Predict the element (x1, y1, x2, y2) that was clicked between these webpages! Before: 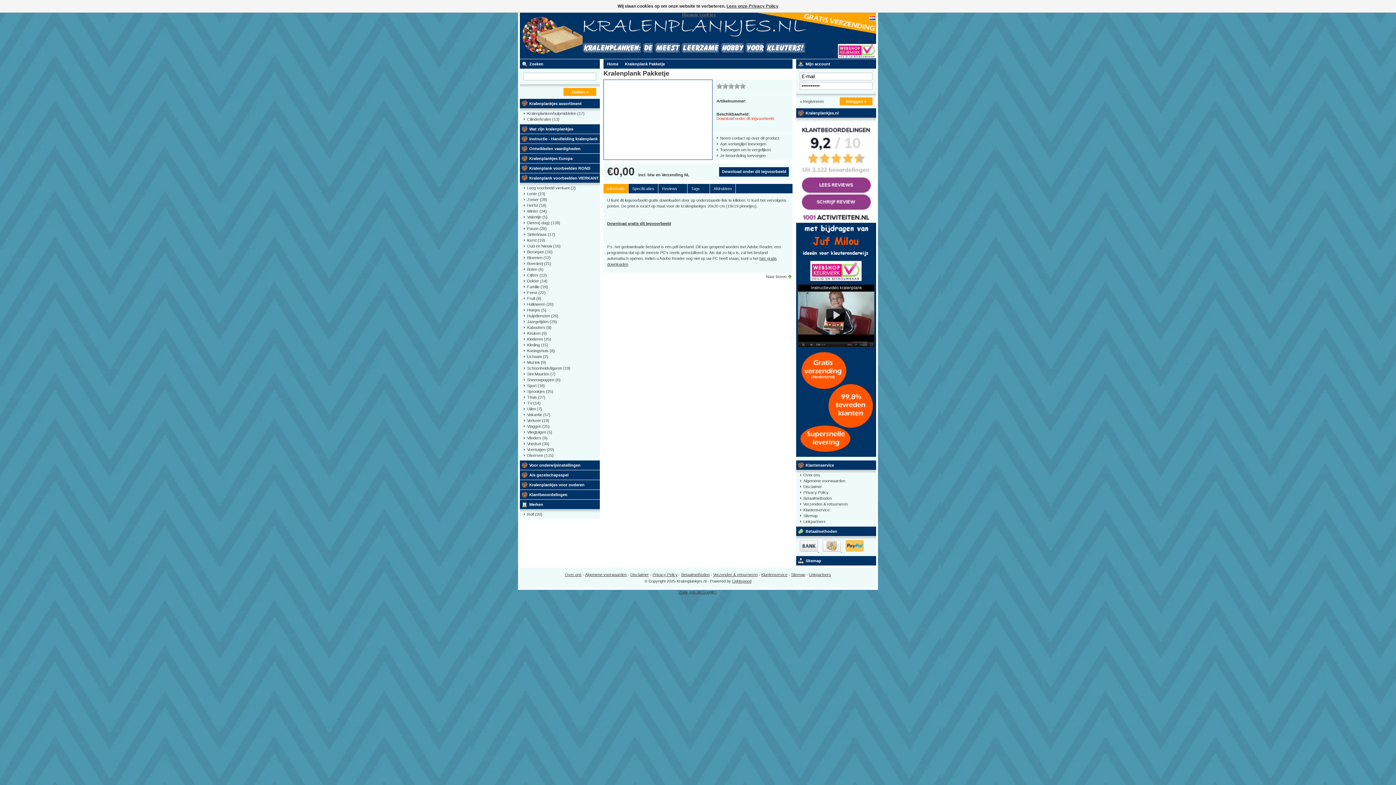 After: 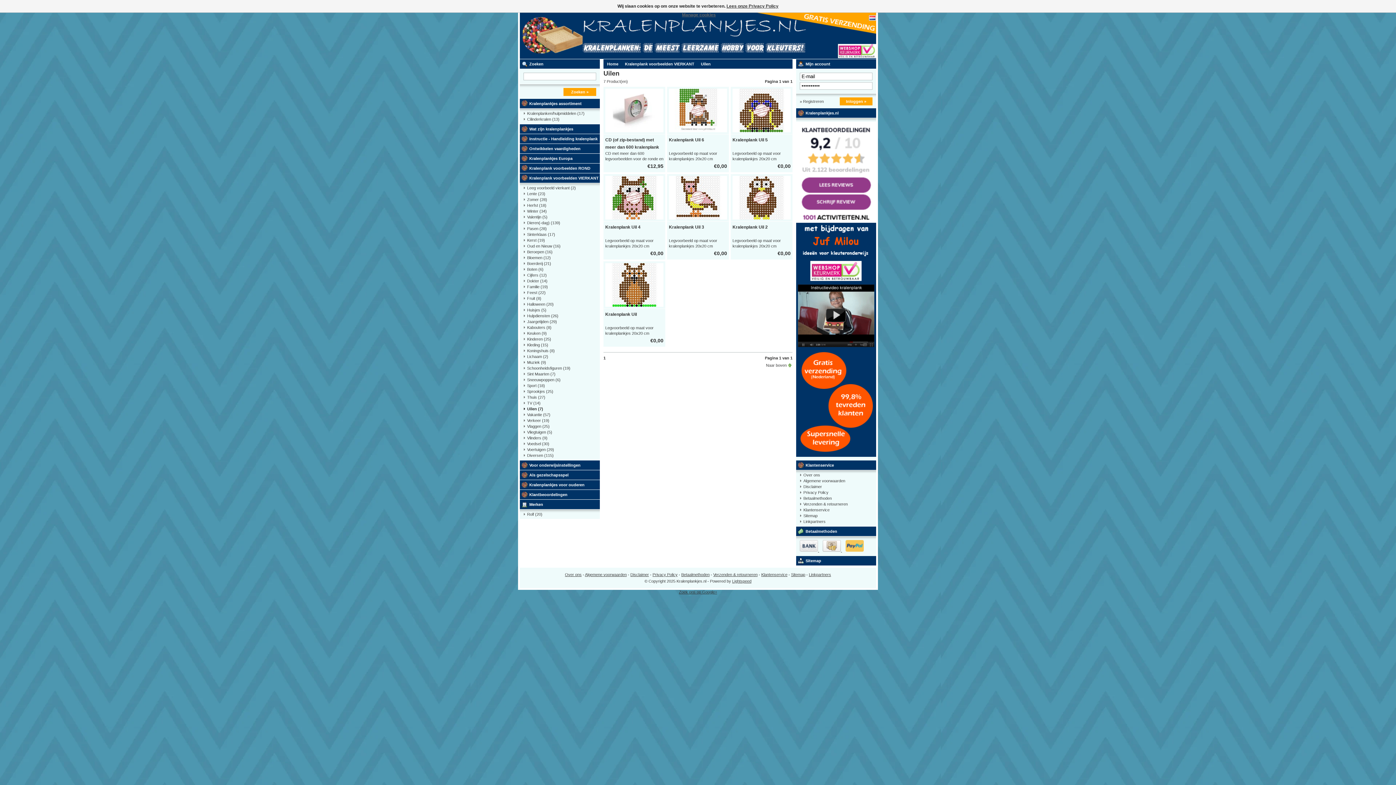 Action: label: Uilen (7) bbox: (523, 406, 596, 412)